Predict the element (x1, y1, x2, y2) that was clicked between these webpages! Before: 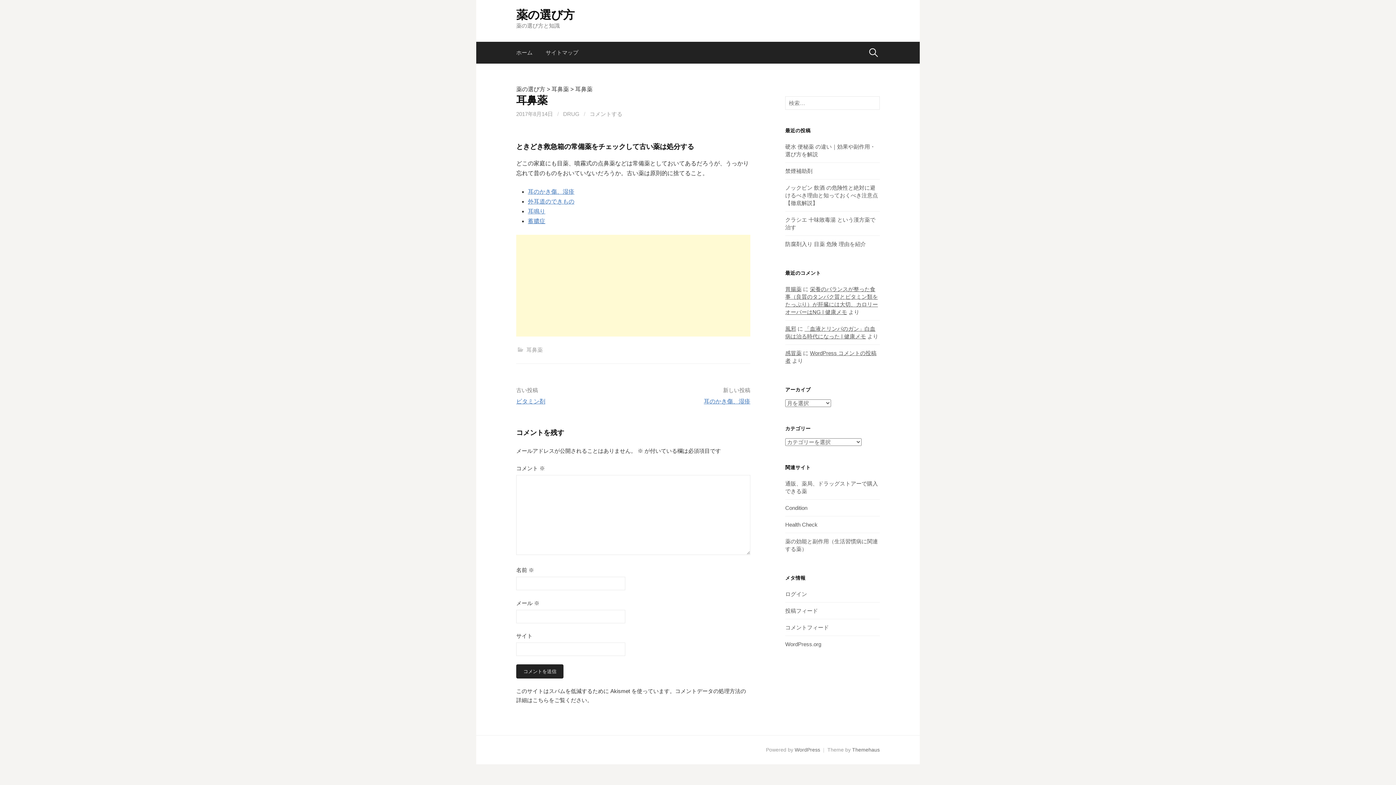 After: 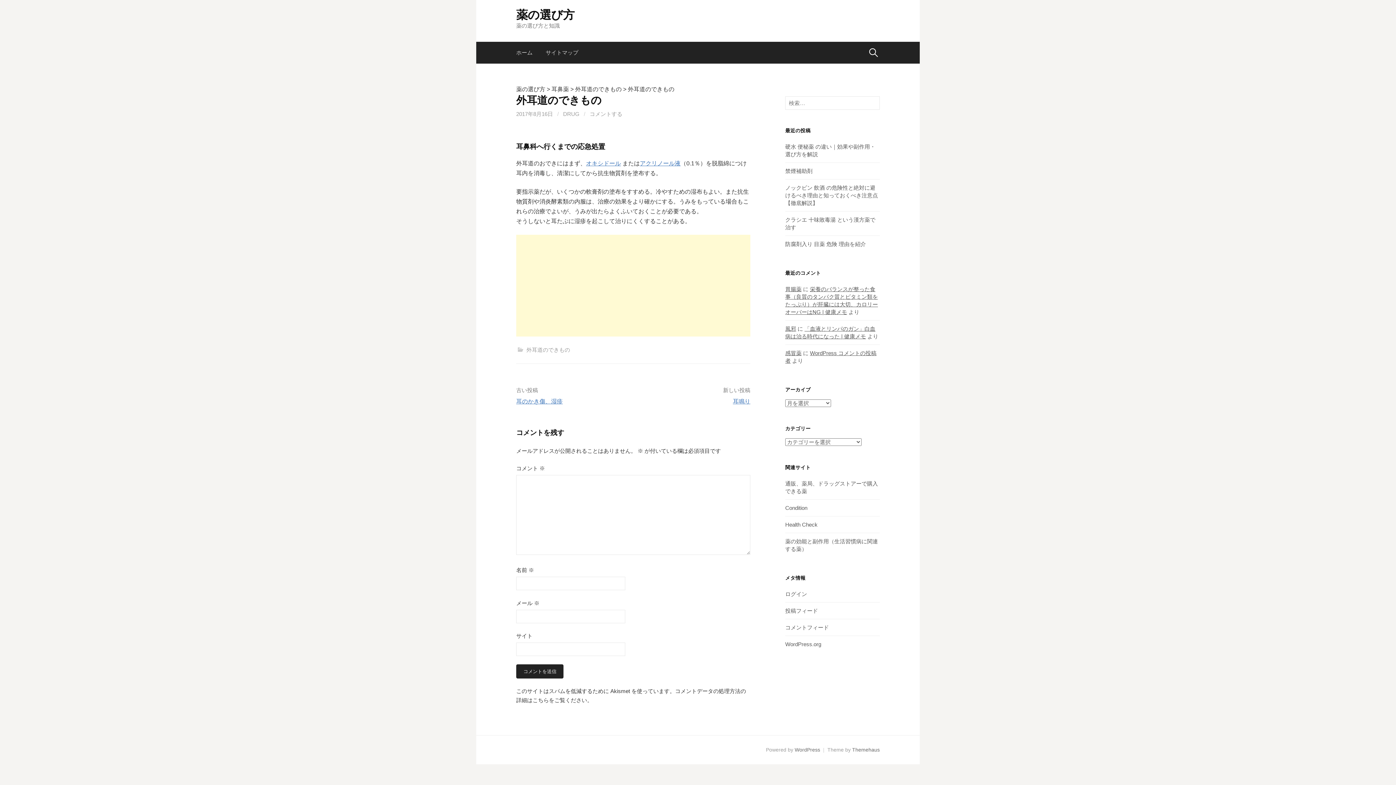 Action: bbox: (528, 198, 574, 204) label: 外耳道のできもの